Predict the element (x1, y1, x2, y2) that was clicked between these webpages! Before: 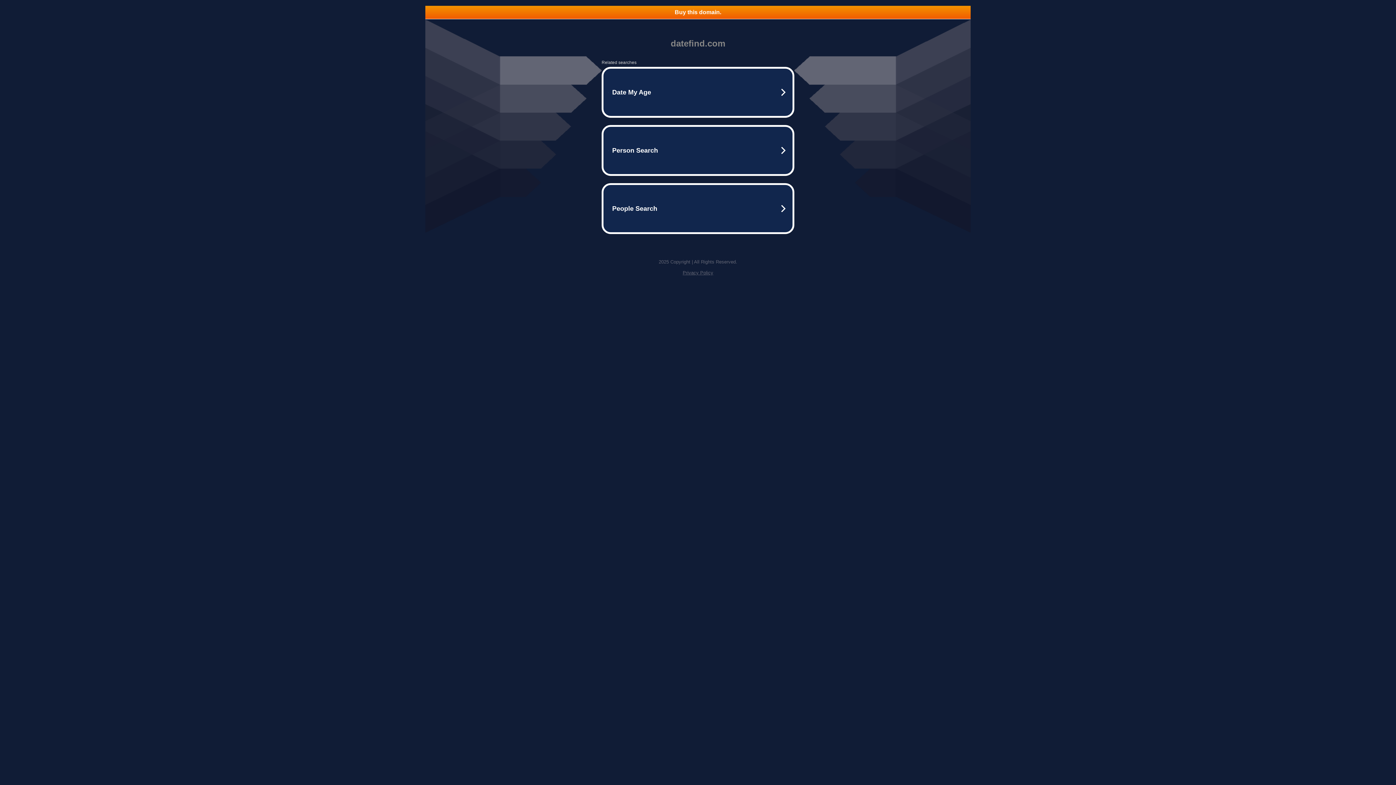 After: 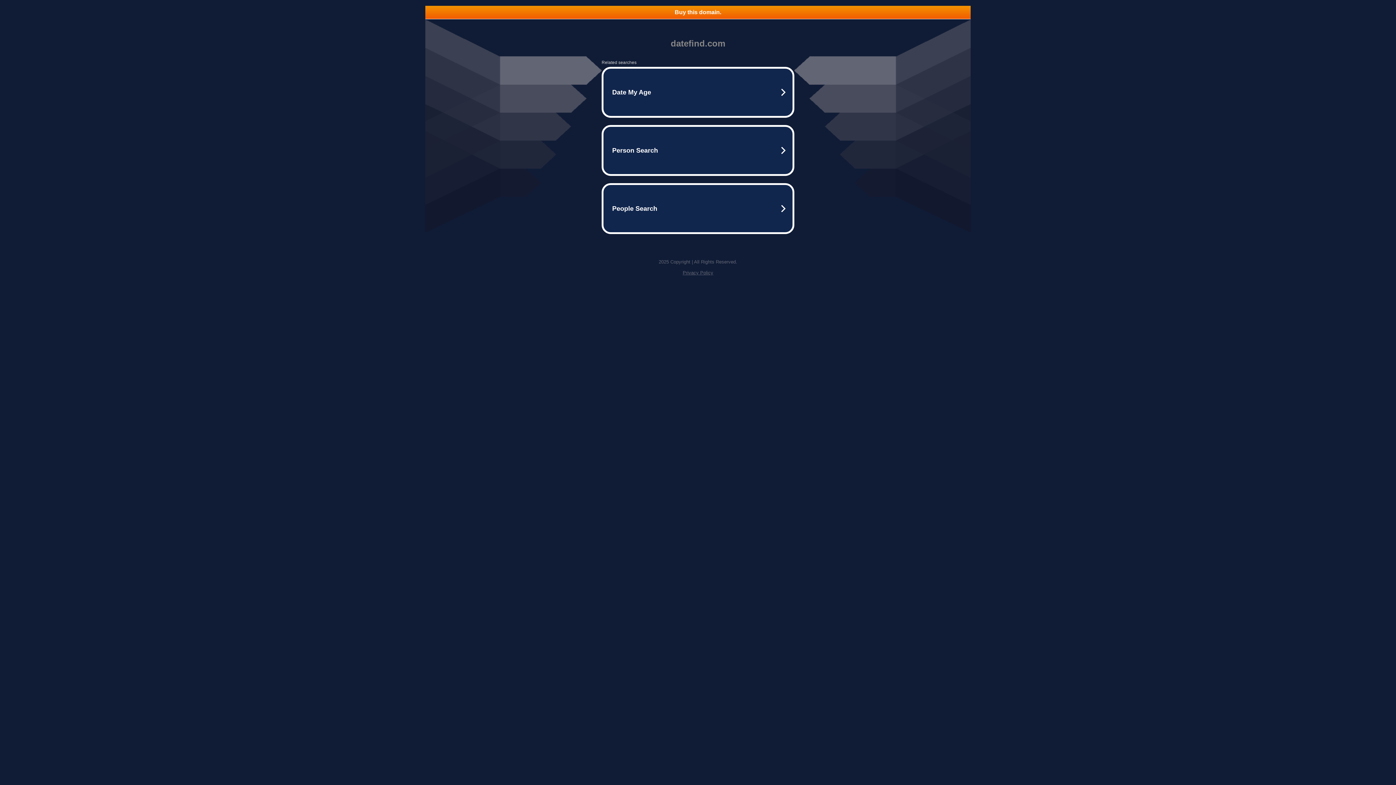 Action: bbox: (682, 270, 713, 275) label: Privacy Policy